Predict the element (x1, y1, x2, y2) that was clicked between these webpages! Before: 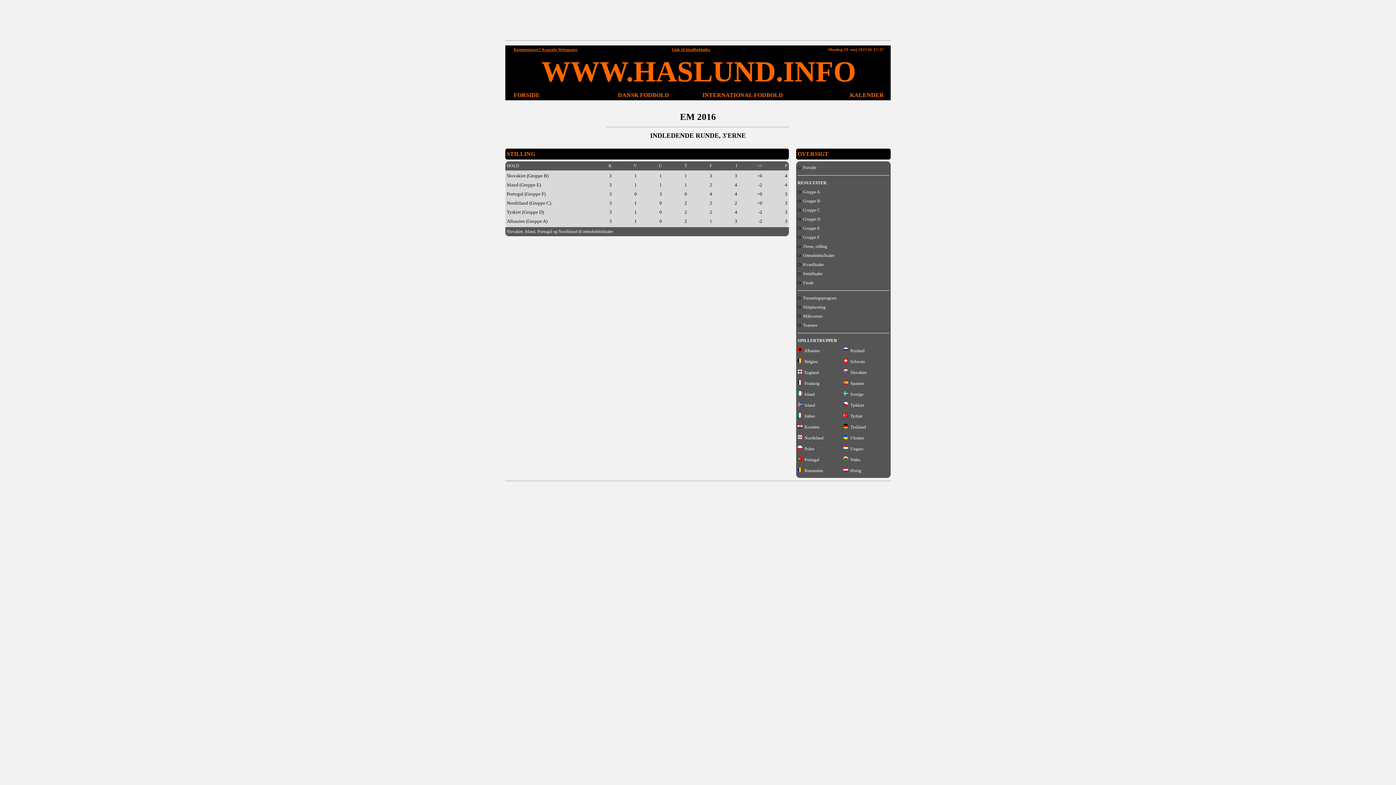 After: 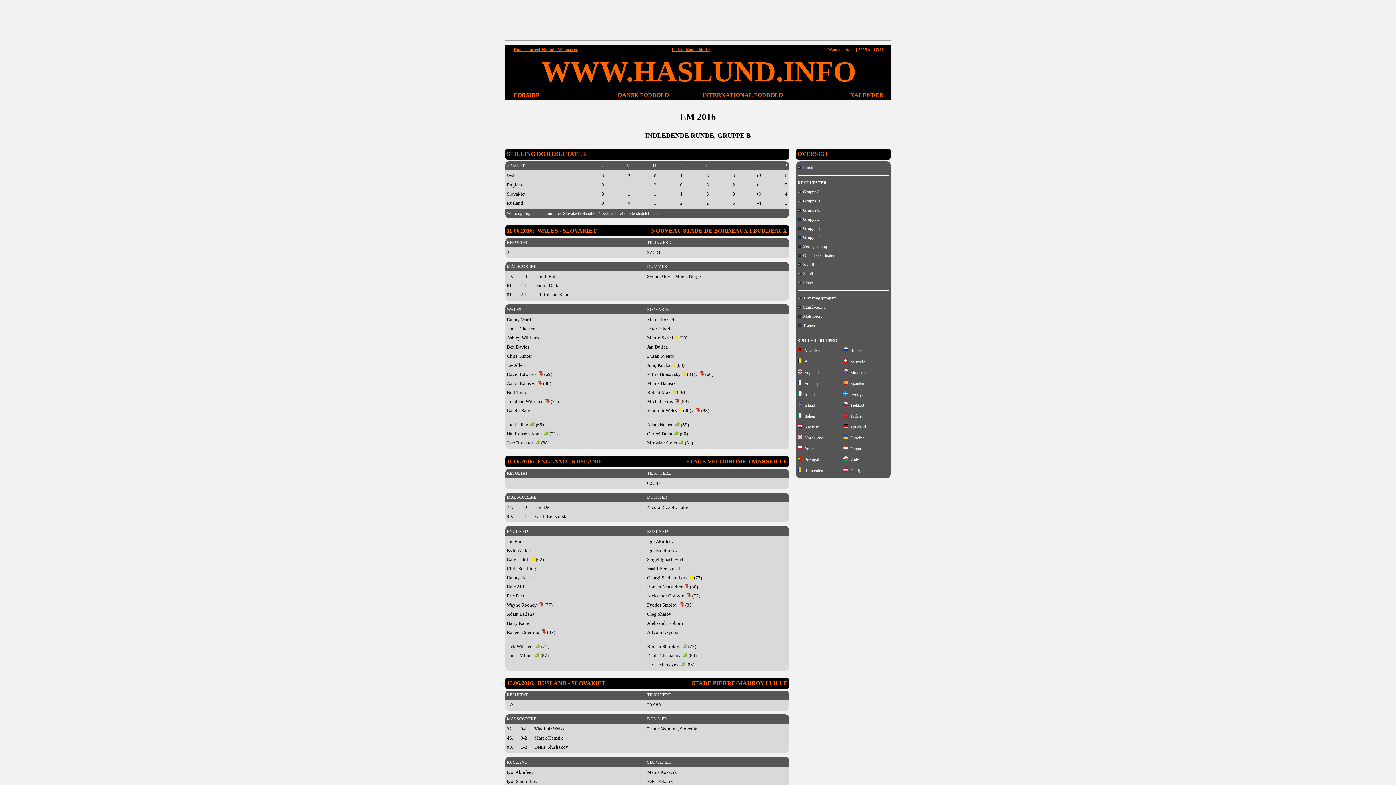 Action: label:   Gruppe B bbox: (797, 198, 820, 203)